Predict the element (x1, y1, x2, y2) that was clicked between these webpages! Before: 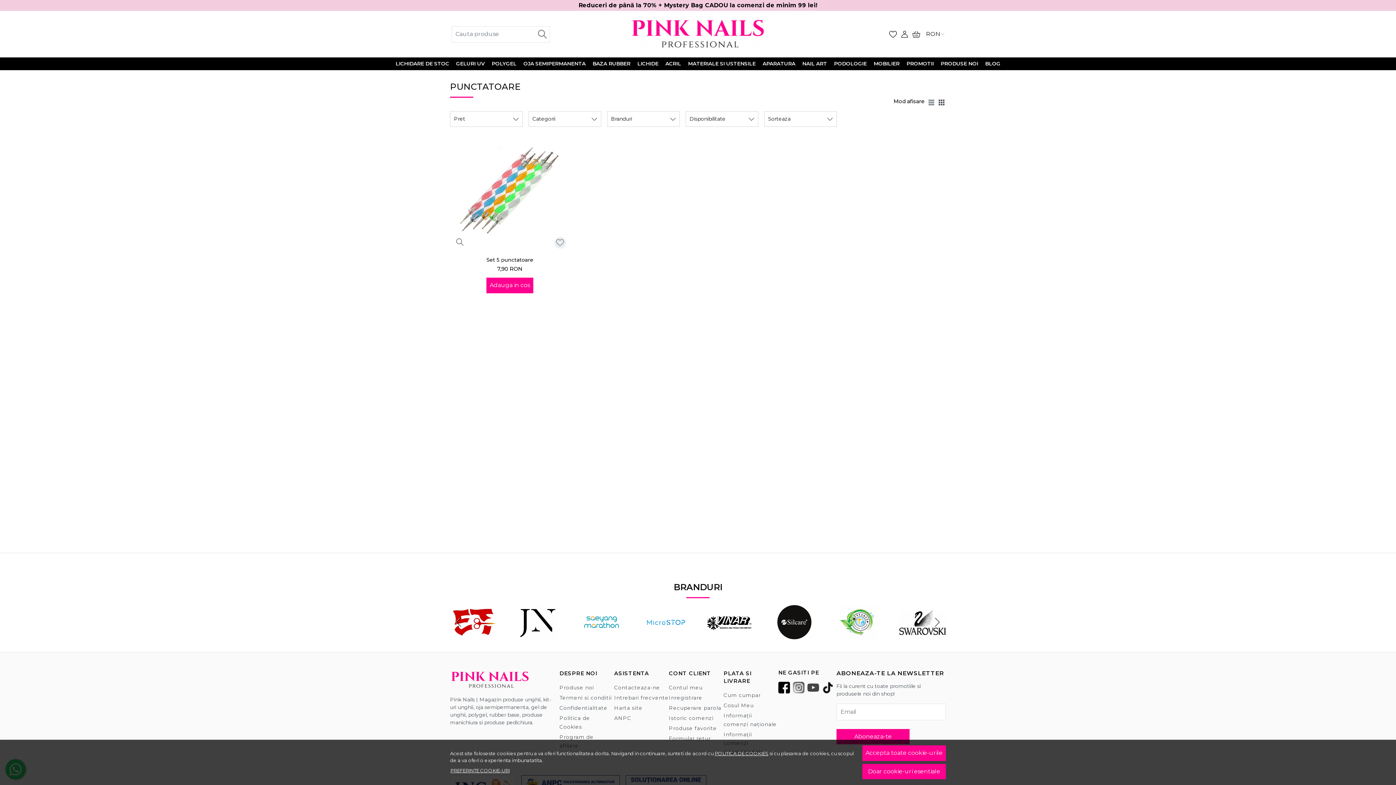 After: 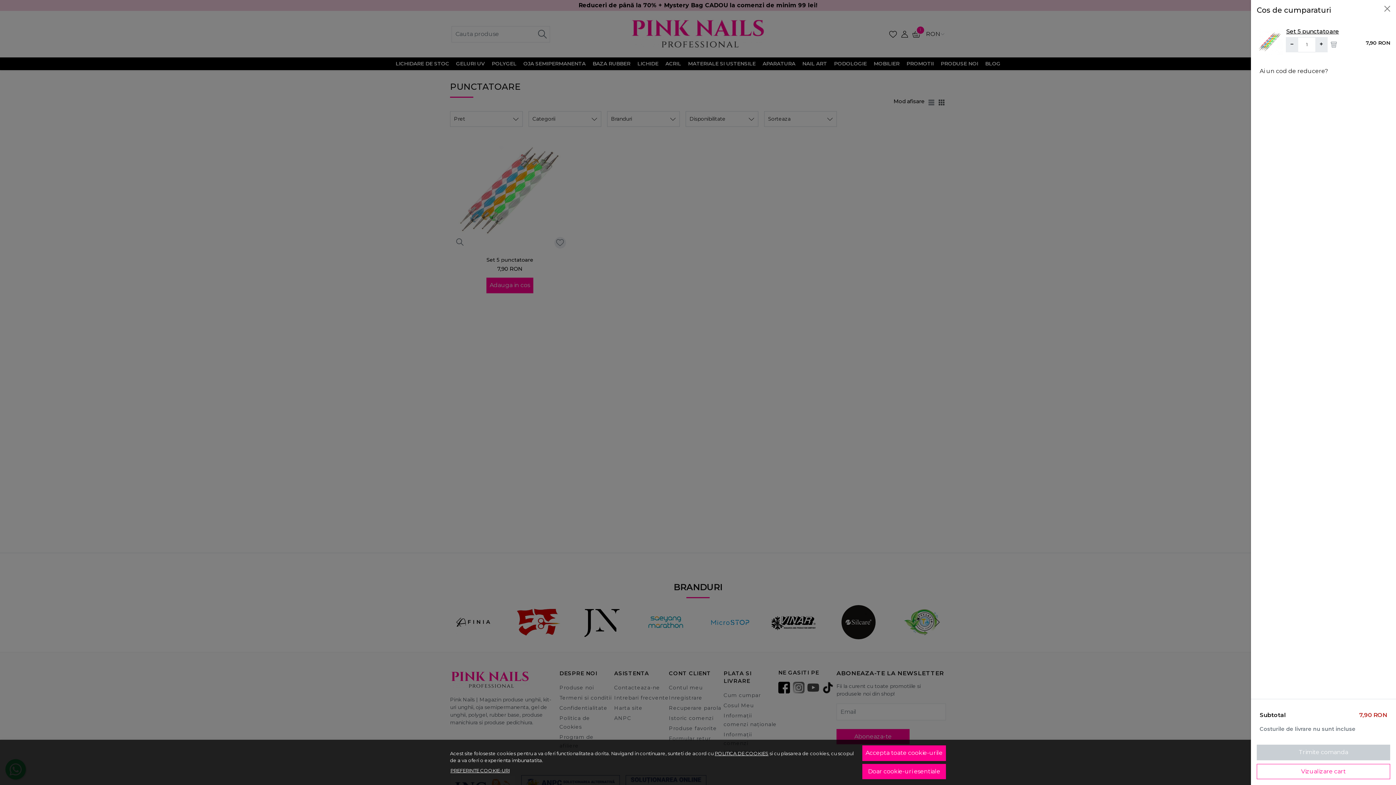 Action: bbox: (486, 277, 533, 293) label: Adauga in cos